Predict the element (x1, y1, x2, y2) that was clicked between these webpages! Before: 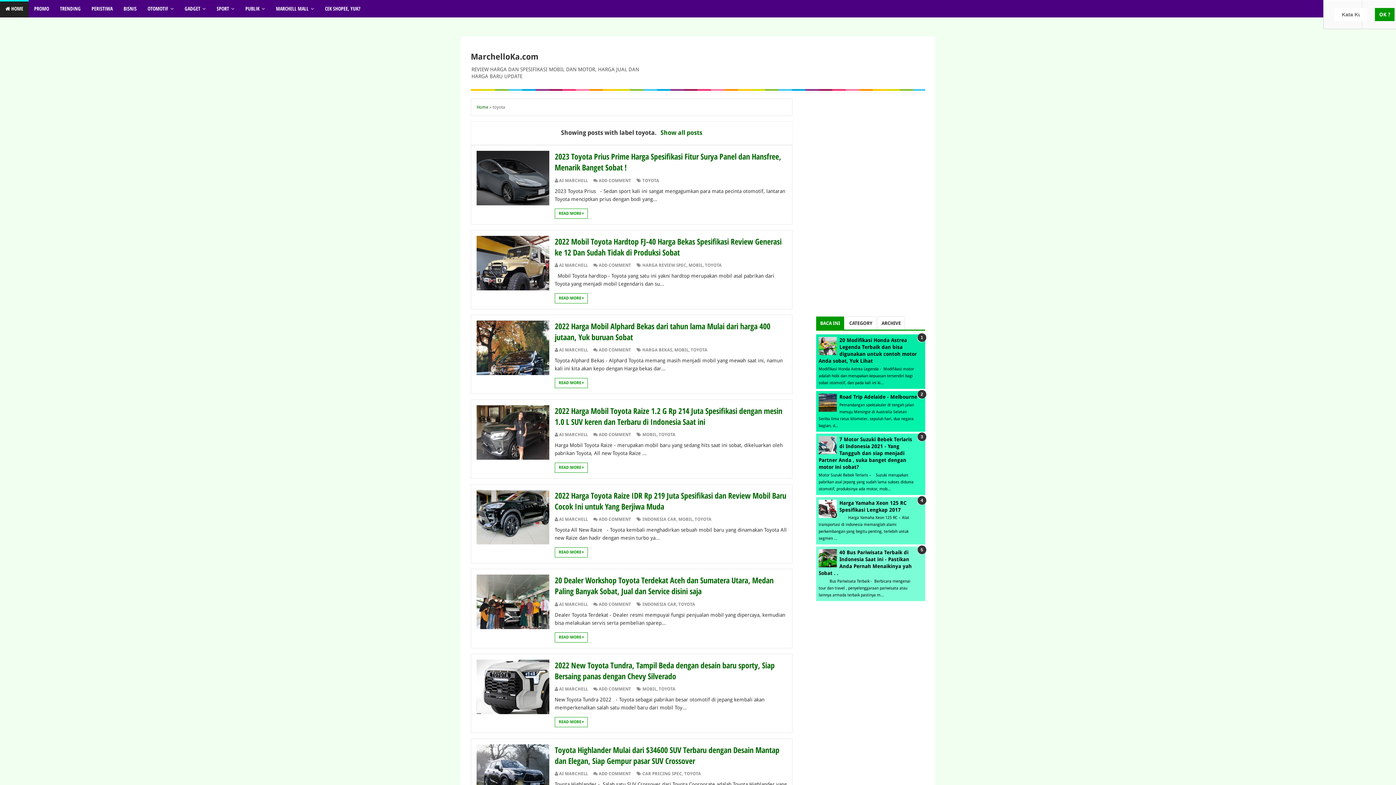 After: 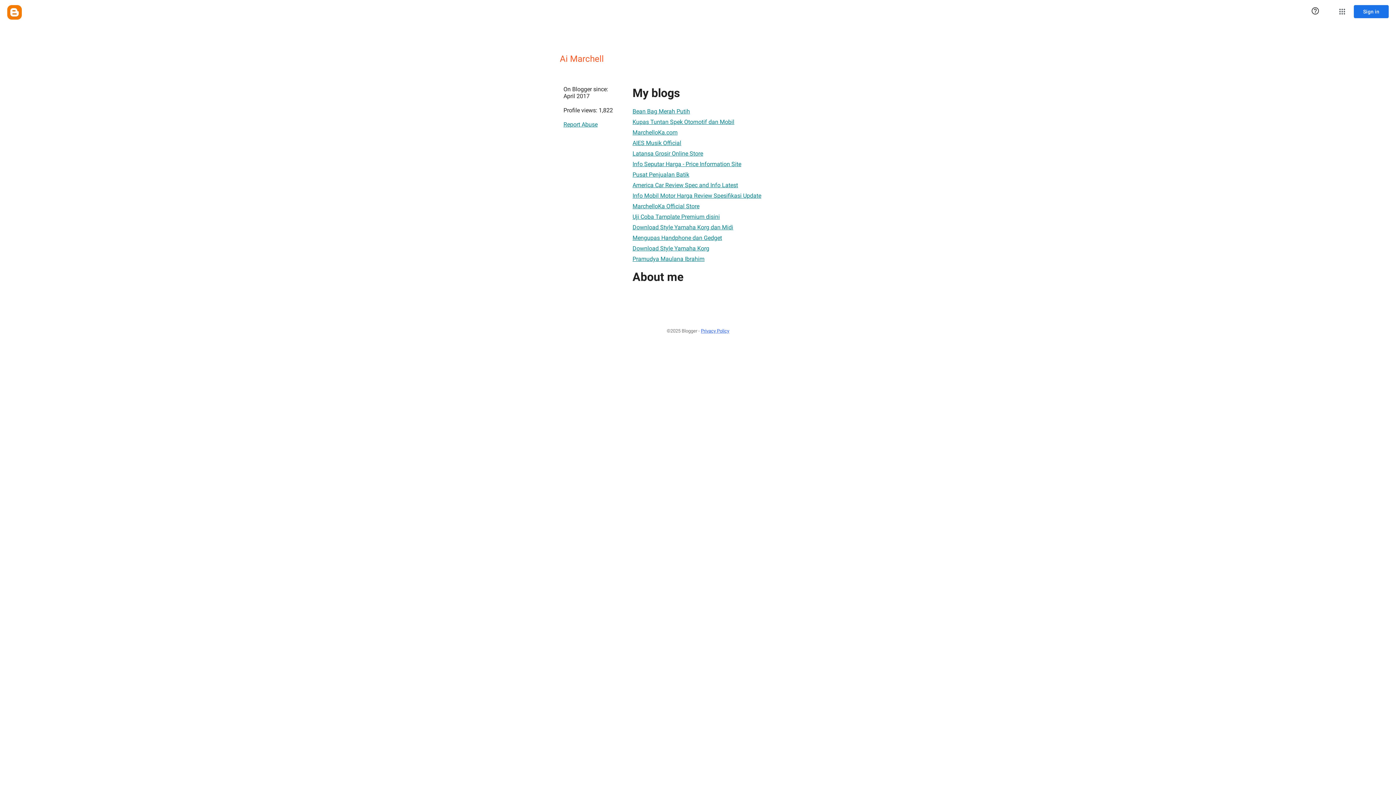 Action: bbox: (559, 686, 588, 692) label: AI MARCHELL